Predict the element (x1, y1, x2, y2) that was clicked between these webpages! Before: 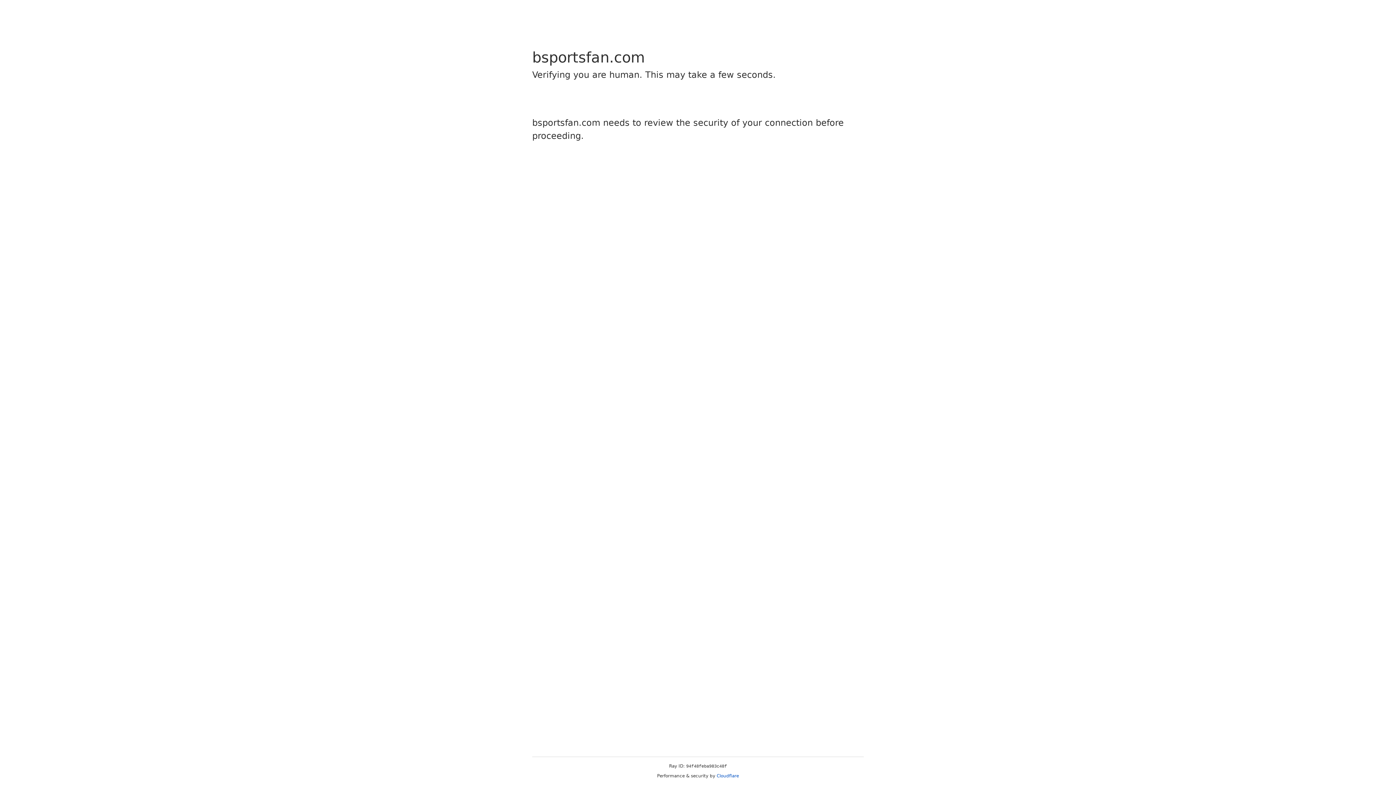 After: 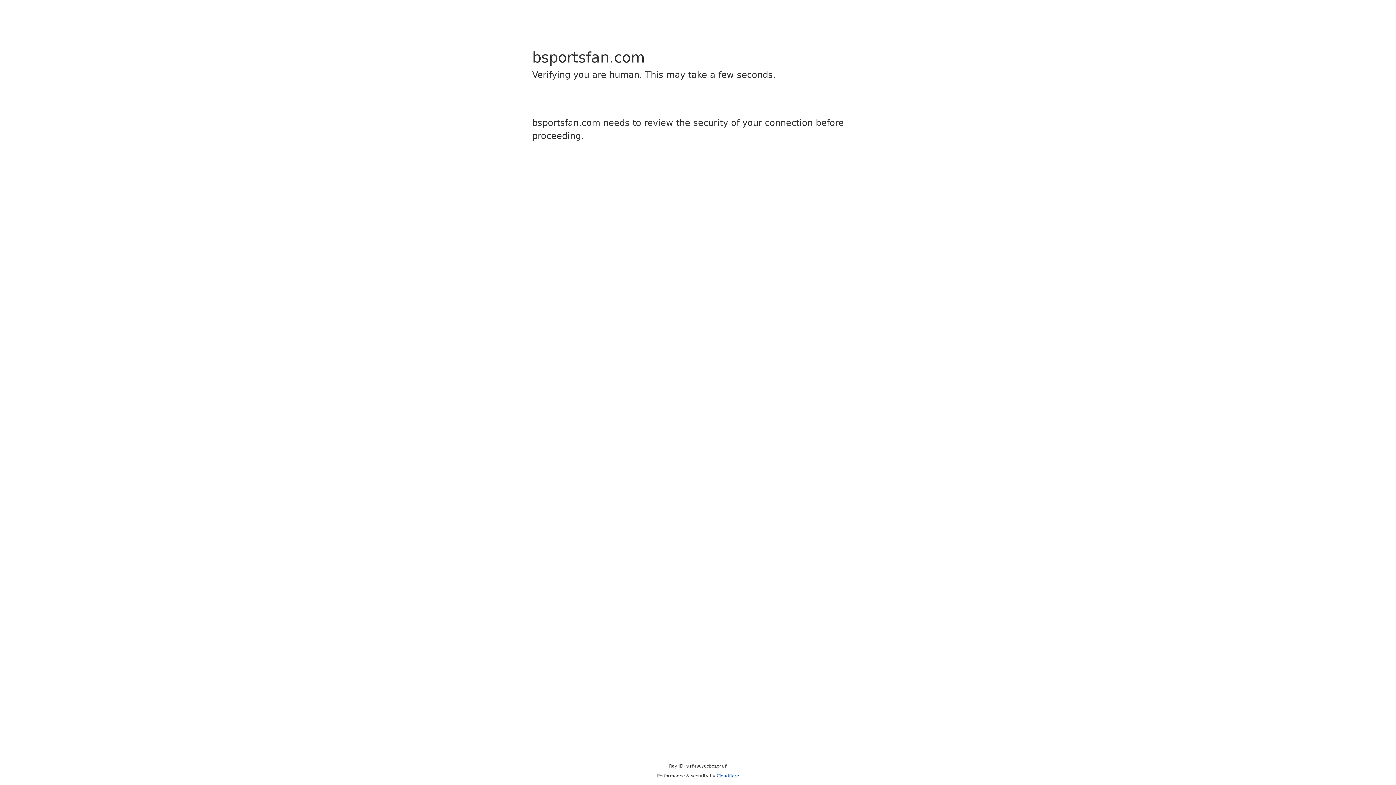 Action: label: Cloudflare bbox: (716, 773, 739, 778)